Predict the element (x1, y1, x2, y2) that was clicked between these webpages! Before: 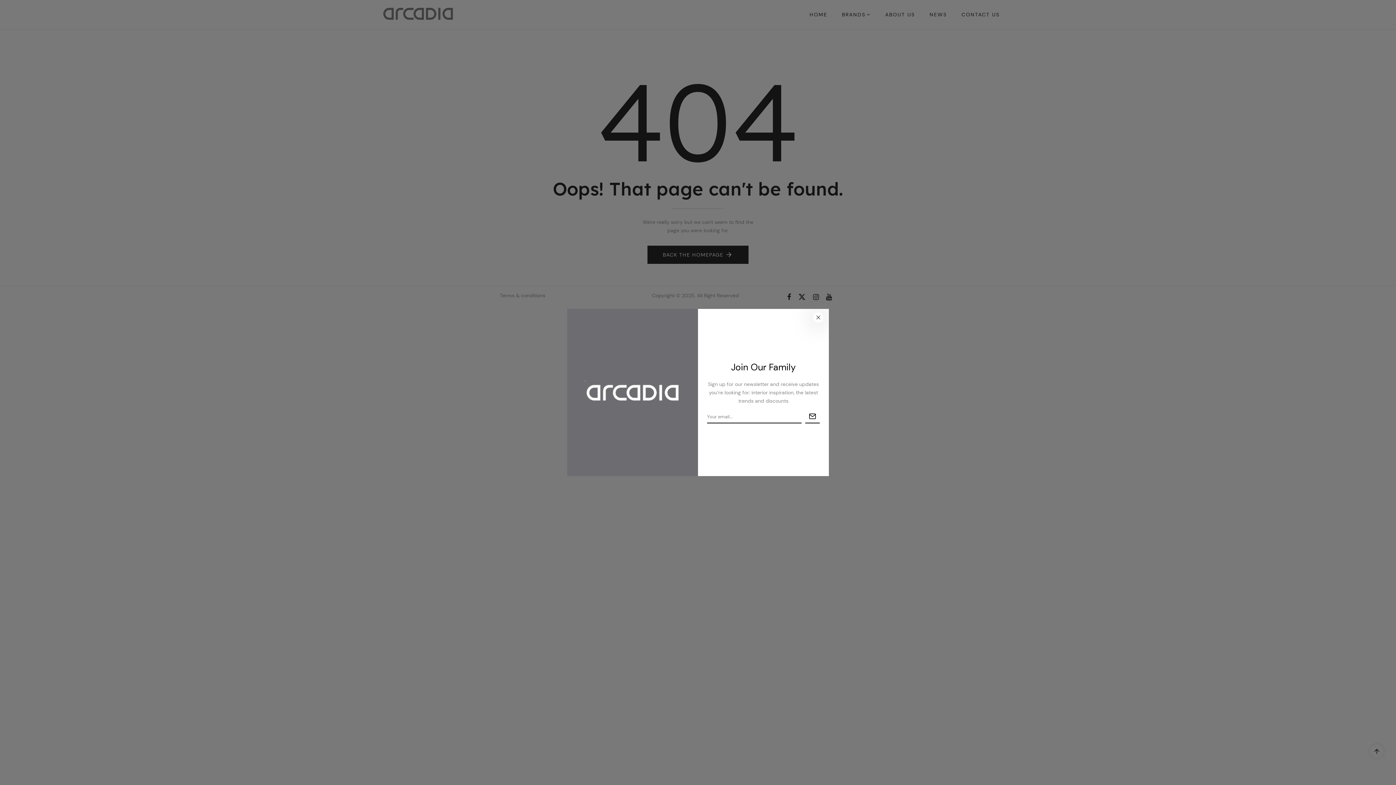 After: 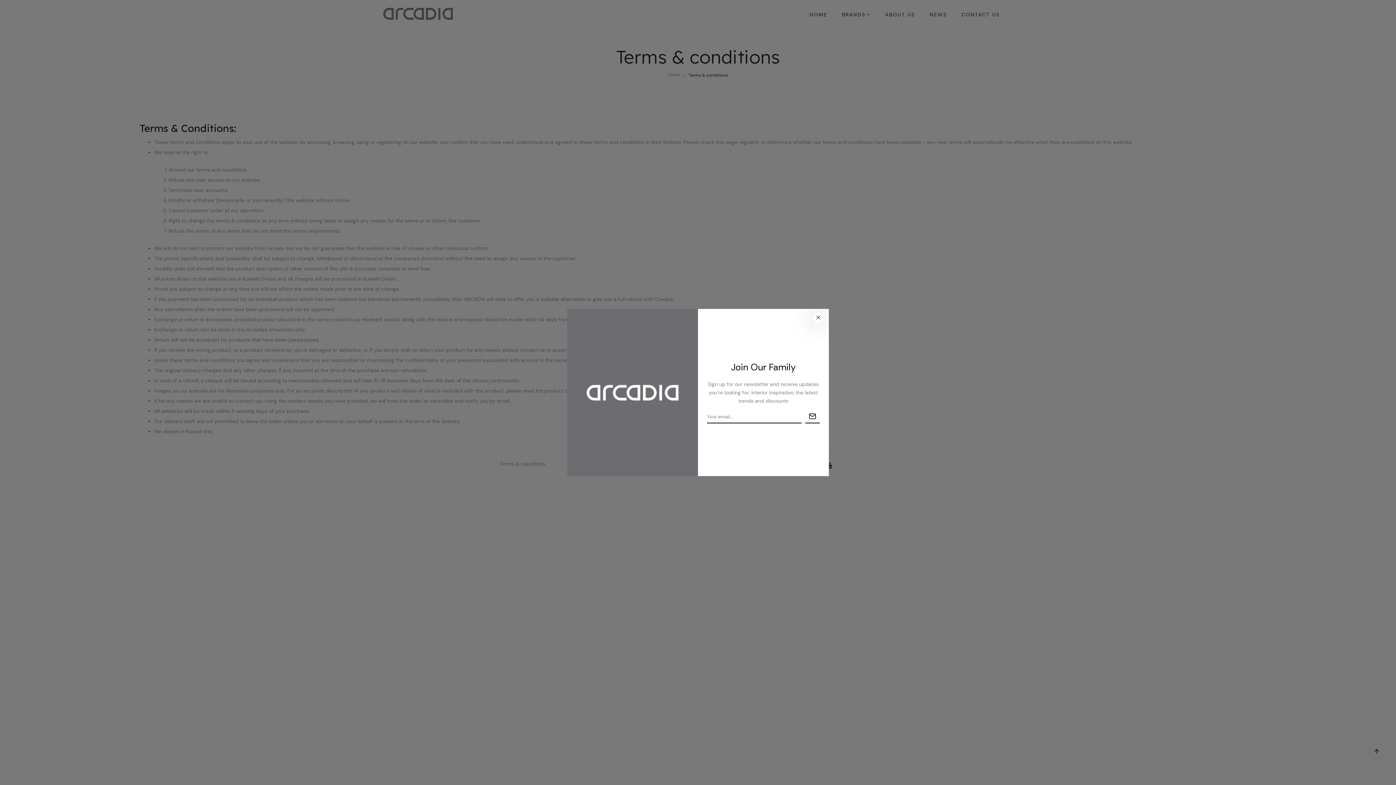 Action: label: Terms & conditions bbox: (500, 292, 545, 298)